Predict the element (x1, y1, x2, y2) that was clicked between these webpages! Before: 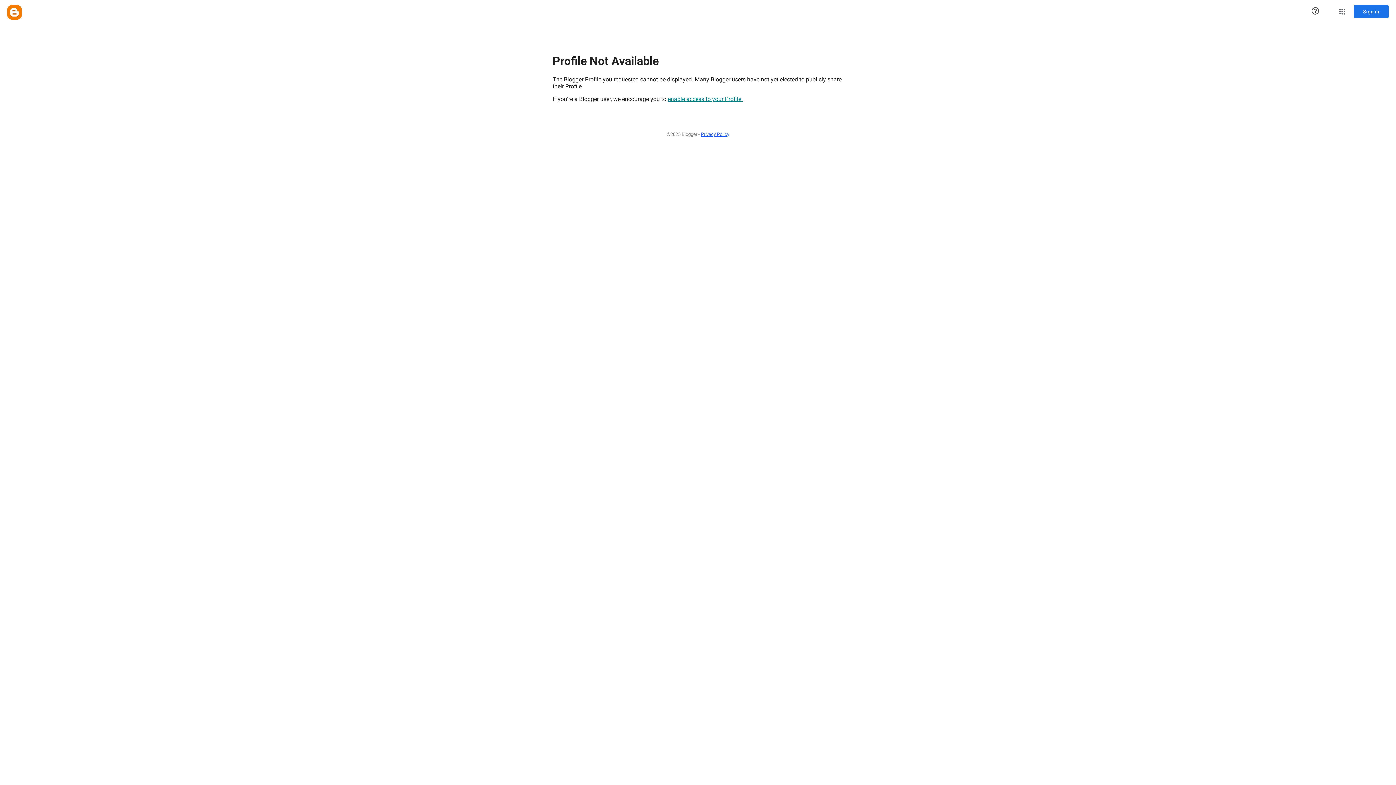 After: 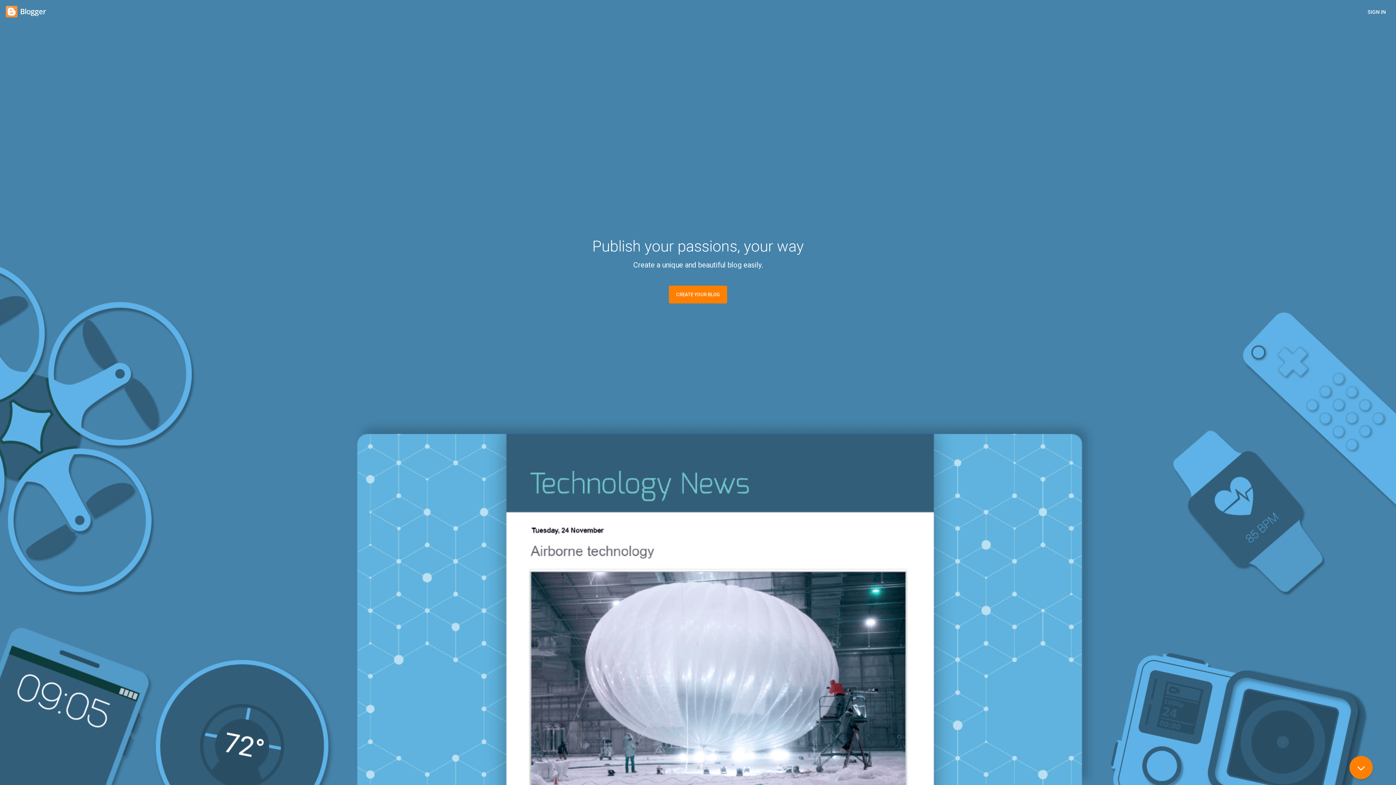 Action: label: Blogger bbox: (7, 5, 21, 19)